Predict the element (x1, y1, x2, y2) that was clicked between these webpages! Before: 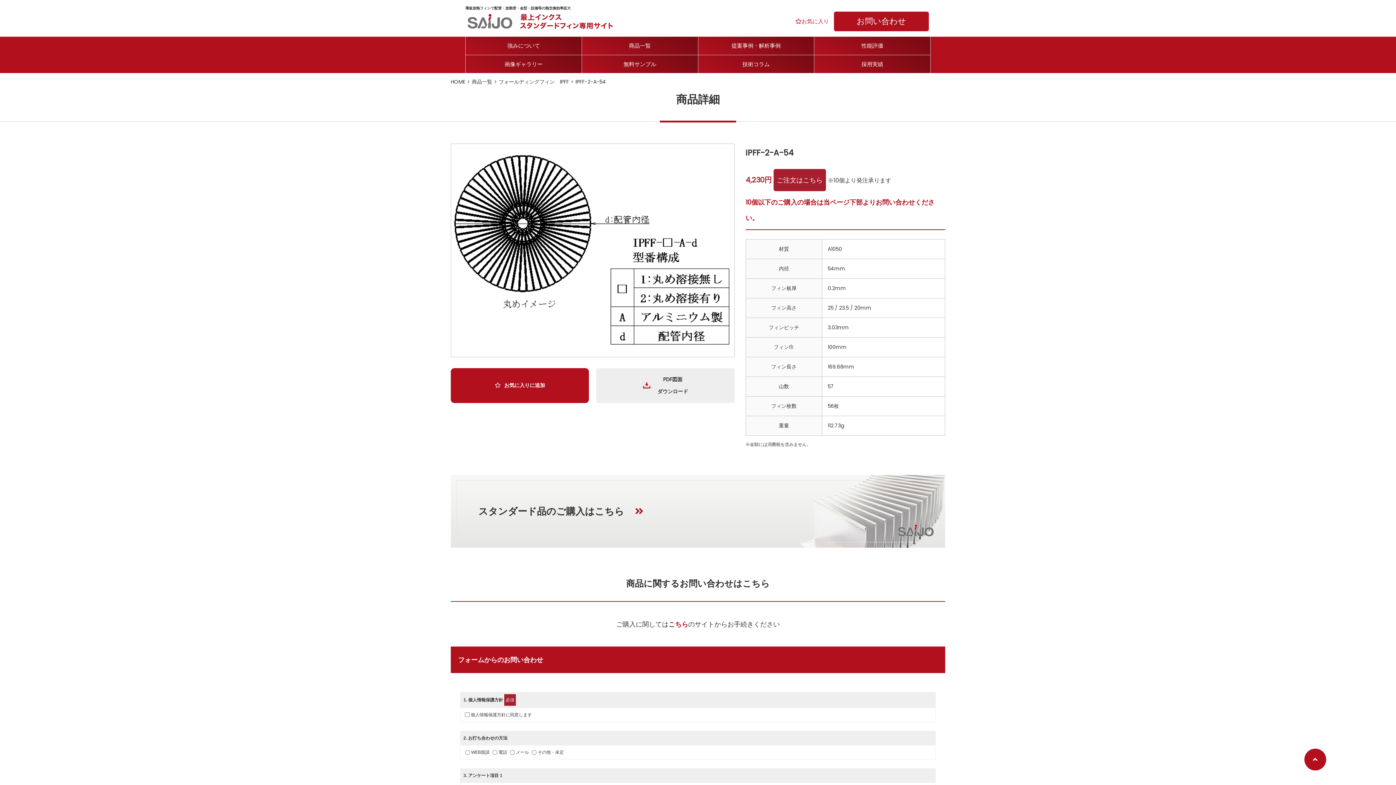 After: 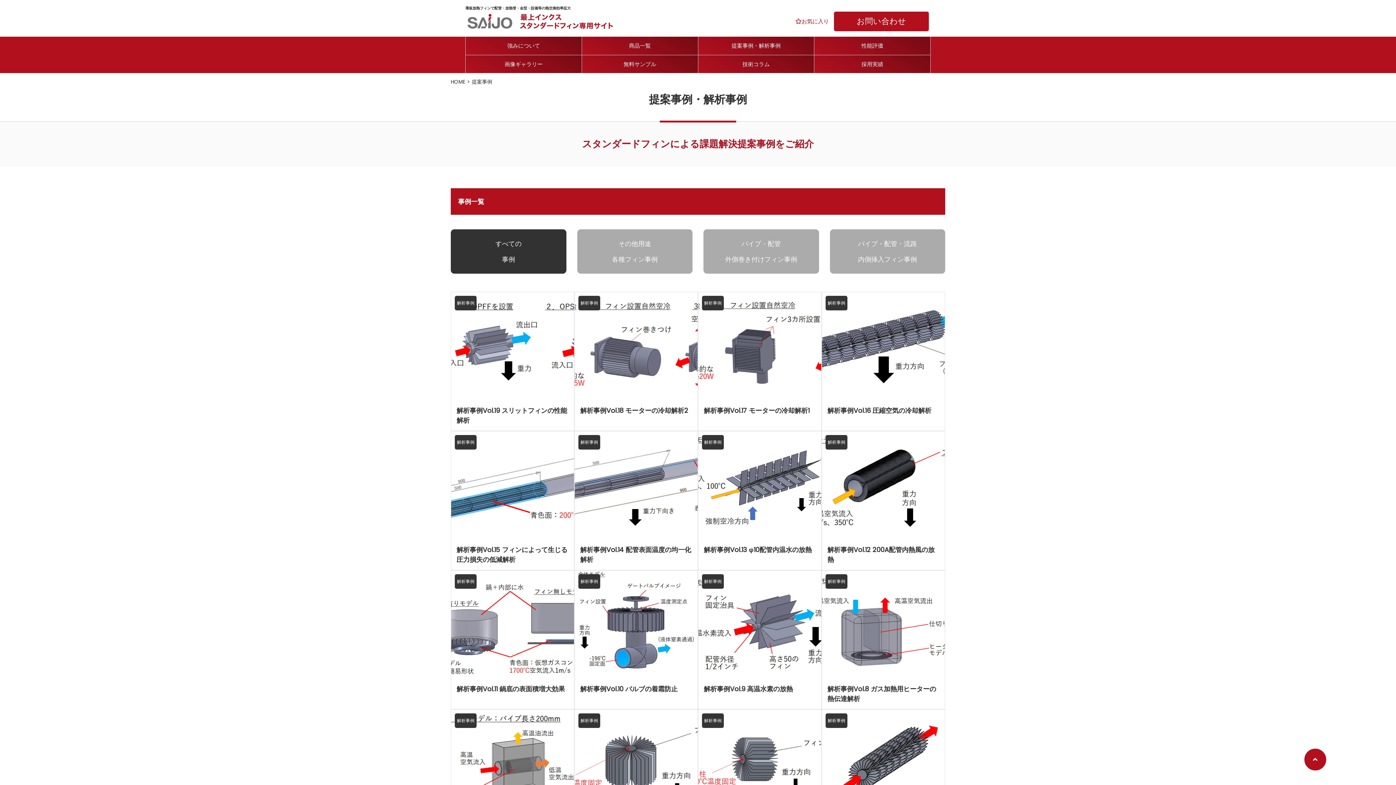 Action: label: 提案事例・解析事例 bbox: (698, 36, 814, 54)